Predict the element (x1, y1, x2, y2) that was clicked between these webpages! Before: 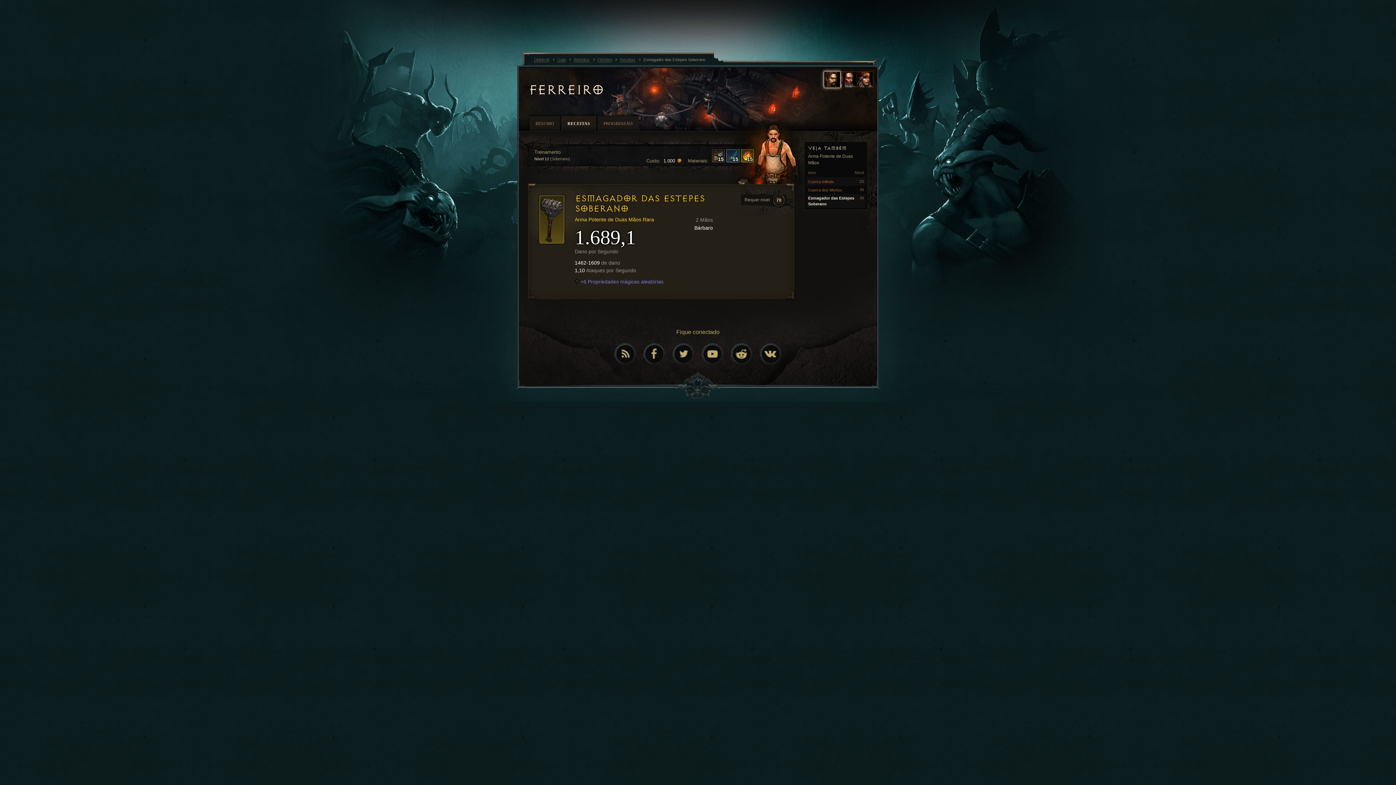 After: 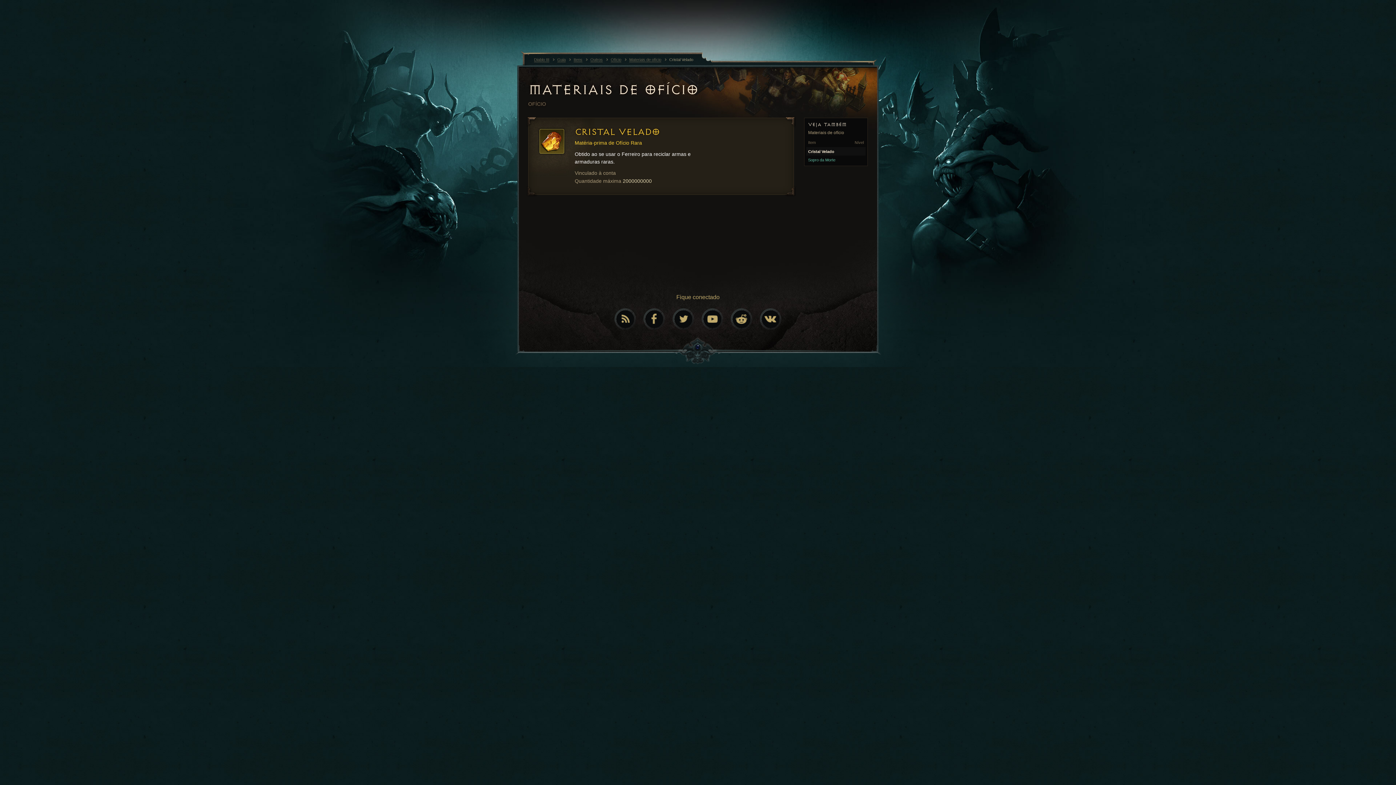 Action: label: 15 bbox: (741, 149, 754, 164)